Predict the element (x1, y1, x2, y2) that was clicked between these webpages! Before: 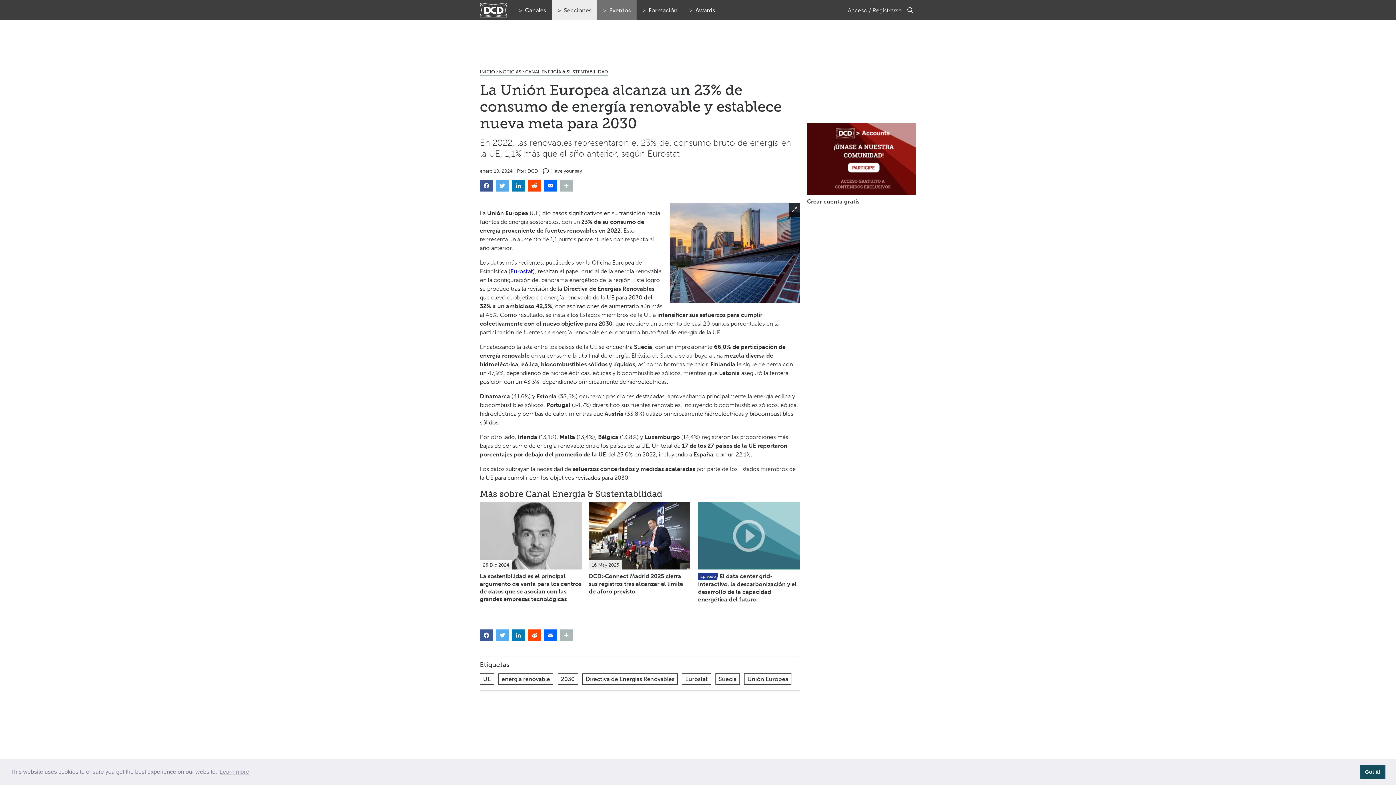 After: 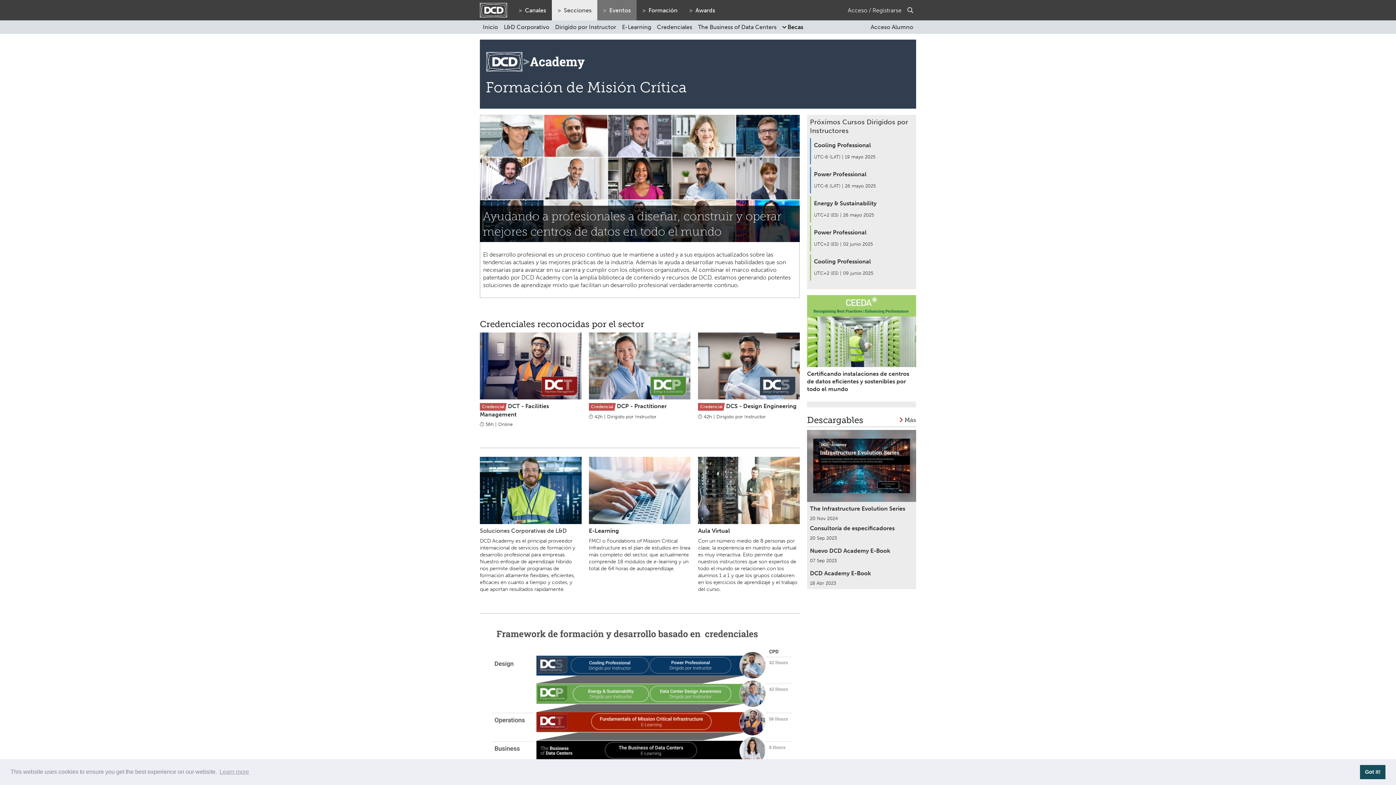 Action: bbox: (636, 0, 683, 20) label: Formación